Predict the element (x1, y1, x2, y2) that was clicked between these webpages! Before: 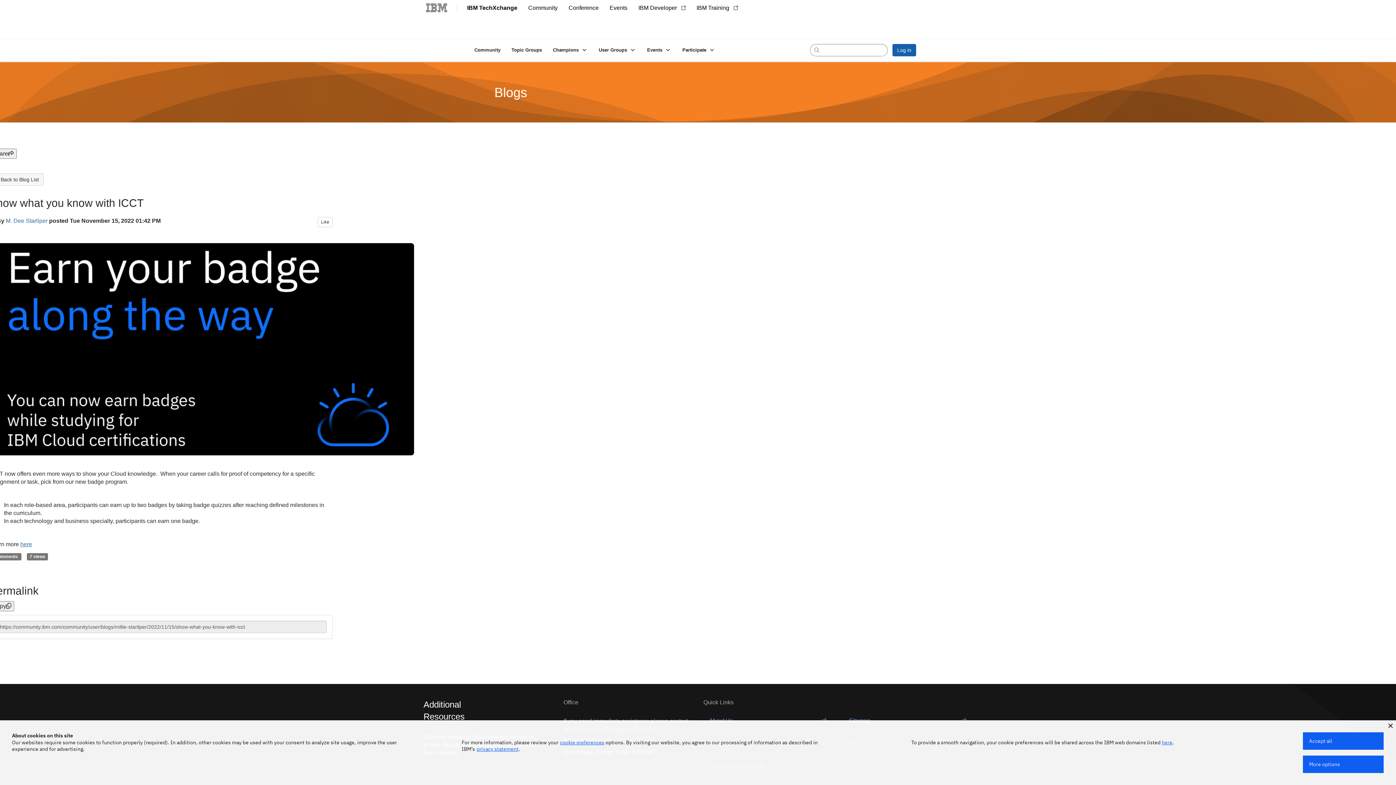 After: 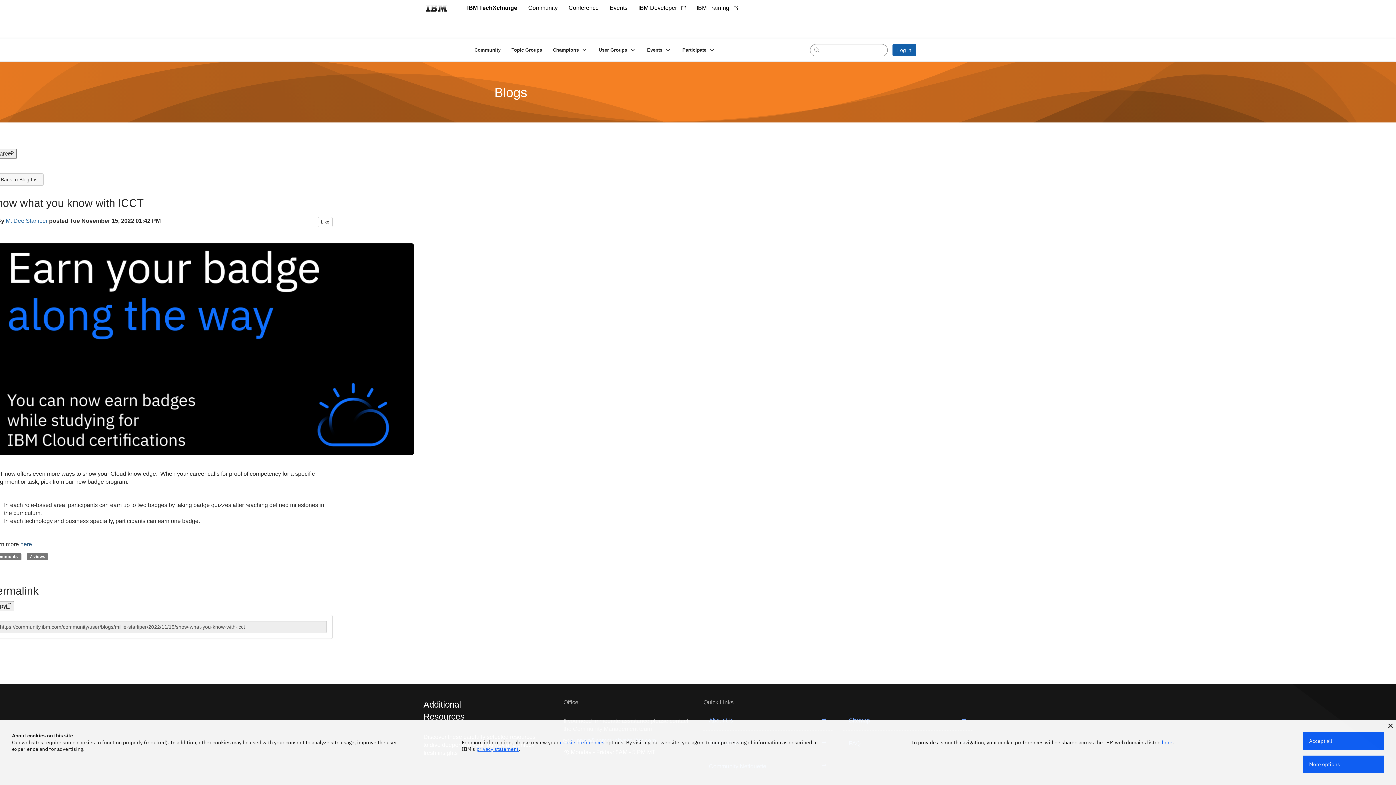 Action: bbox: (20, 541, 32, 547) label: here